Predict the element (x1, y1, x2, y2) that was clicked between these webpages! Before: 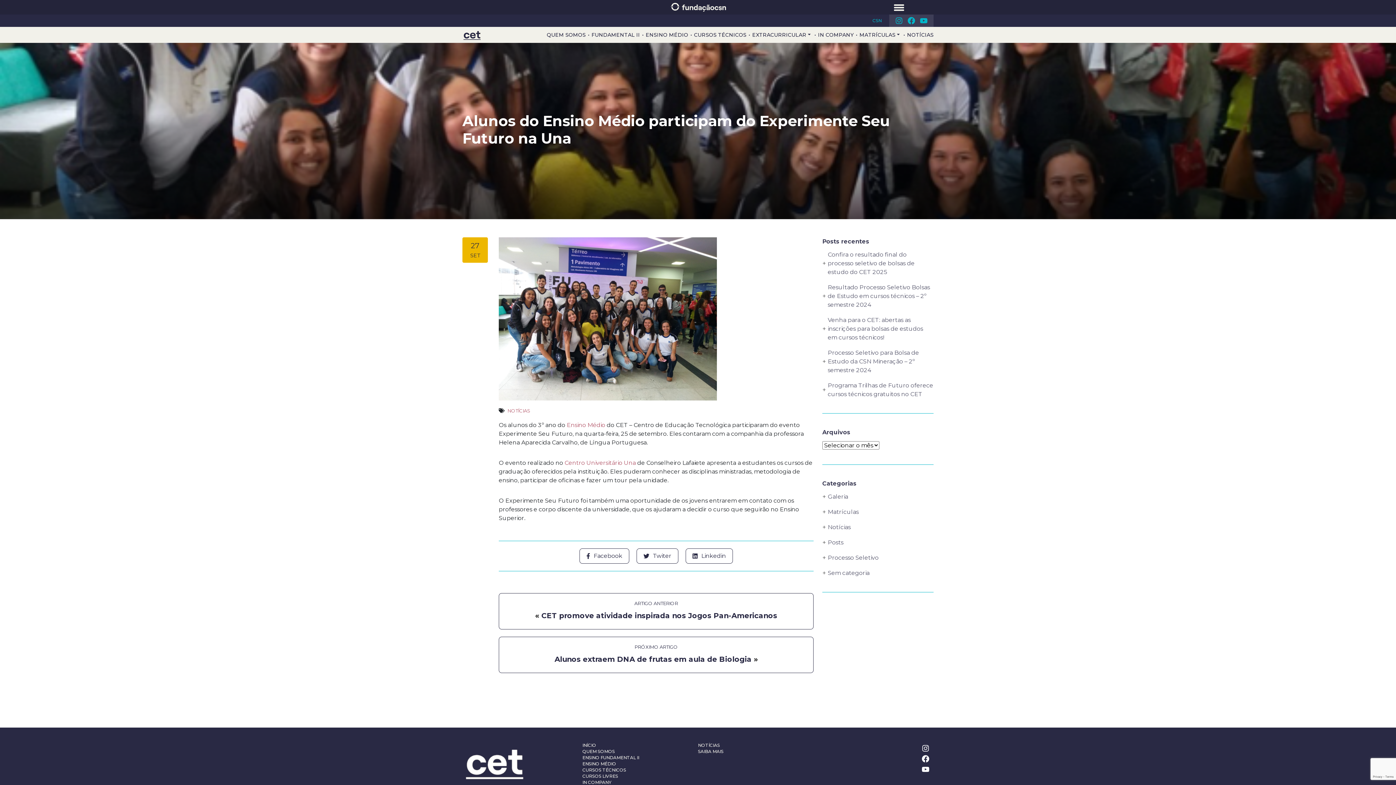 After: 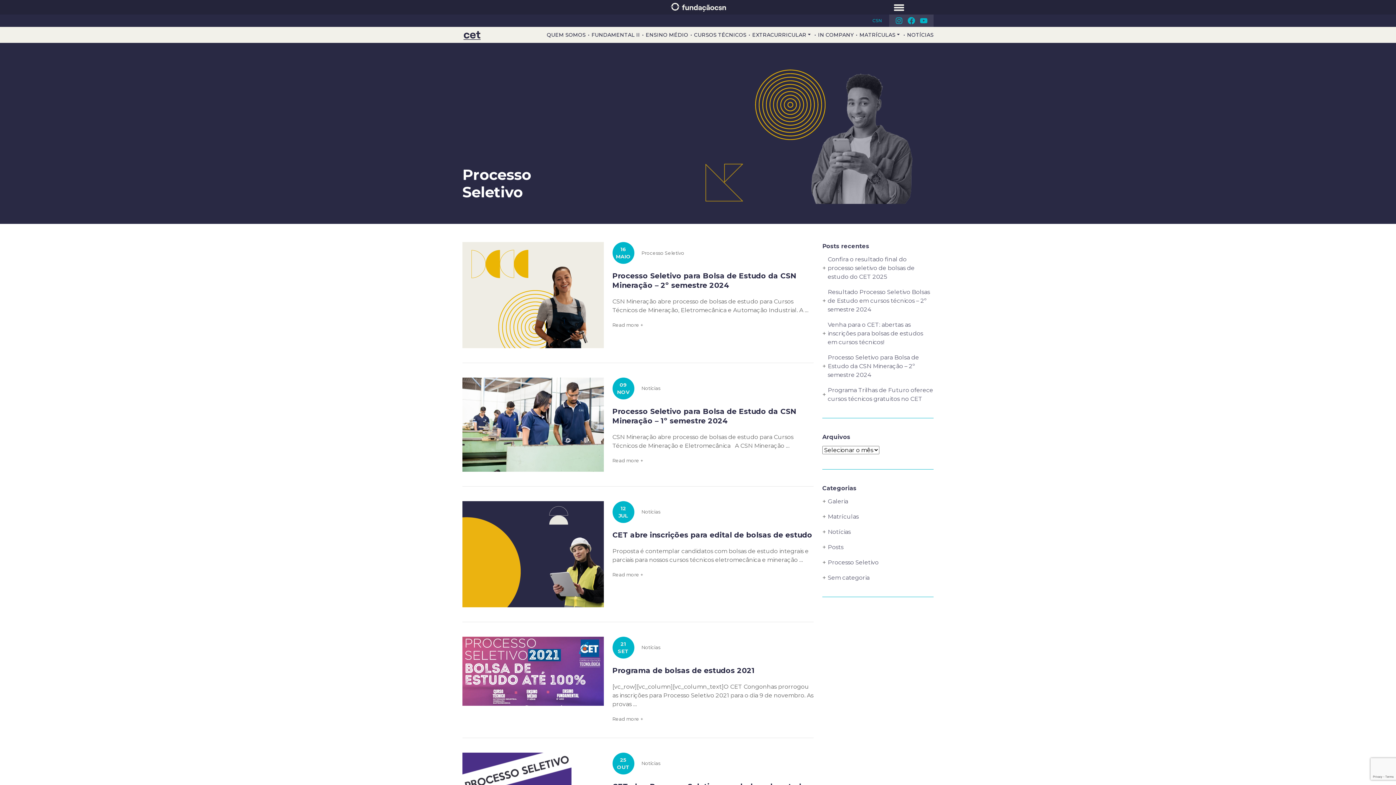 Action: label: Processo Seletivo bbox: (822, 553, 878, 562)